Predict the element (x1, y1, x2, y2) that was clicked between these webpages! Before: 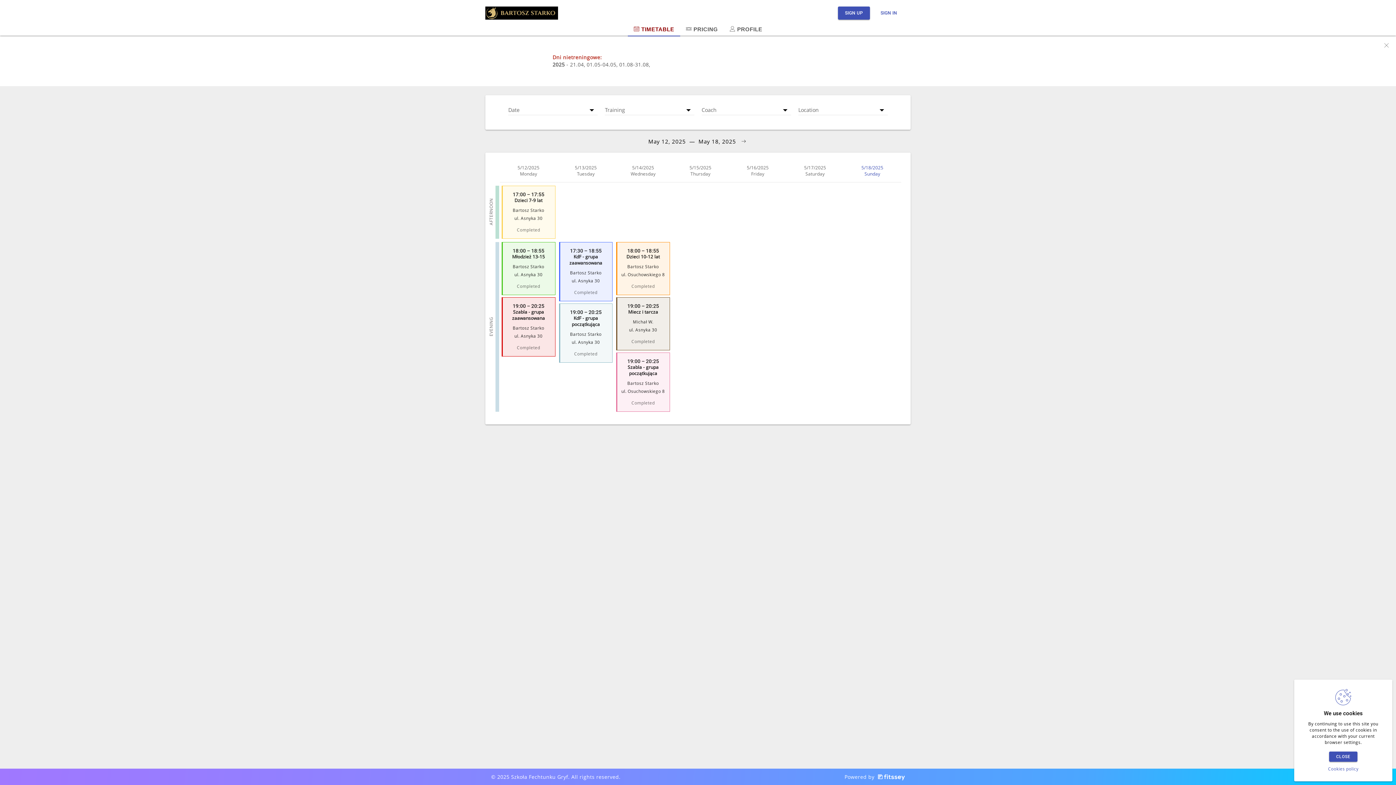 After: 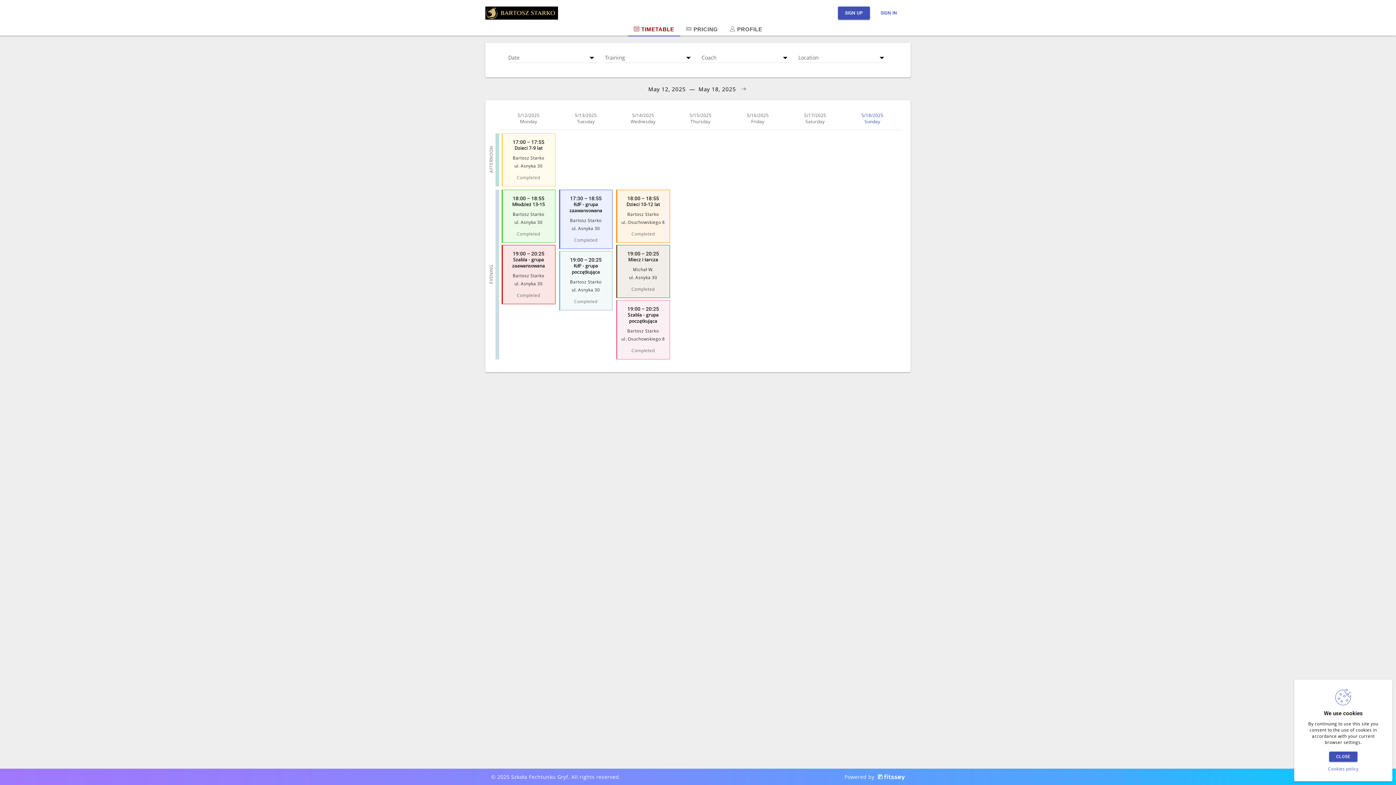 Action: bbox: (1381, 39, 1392, 51)